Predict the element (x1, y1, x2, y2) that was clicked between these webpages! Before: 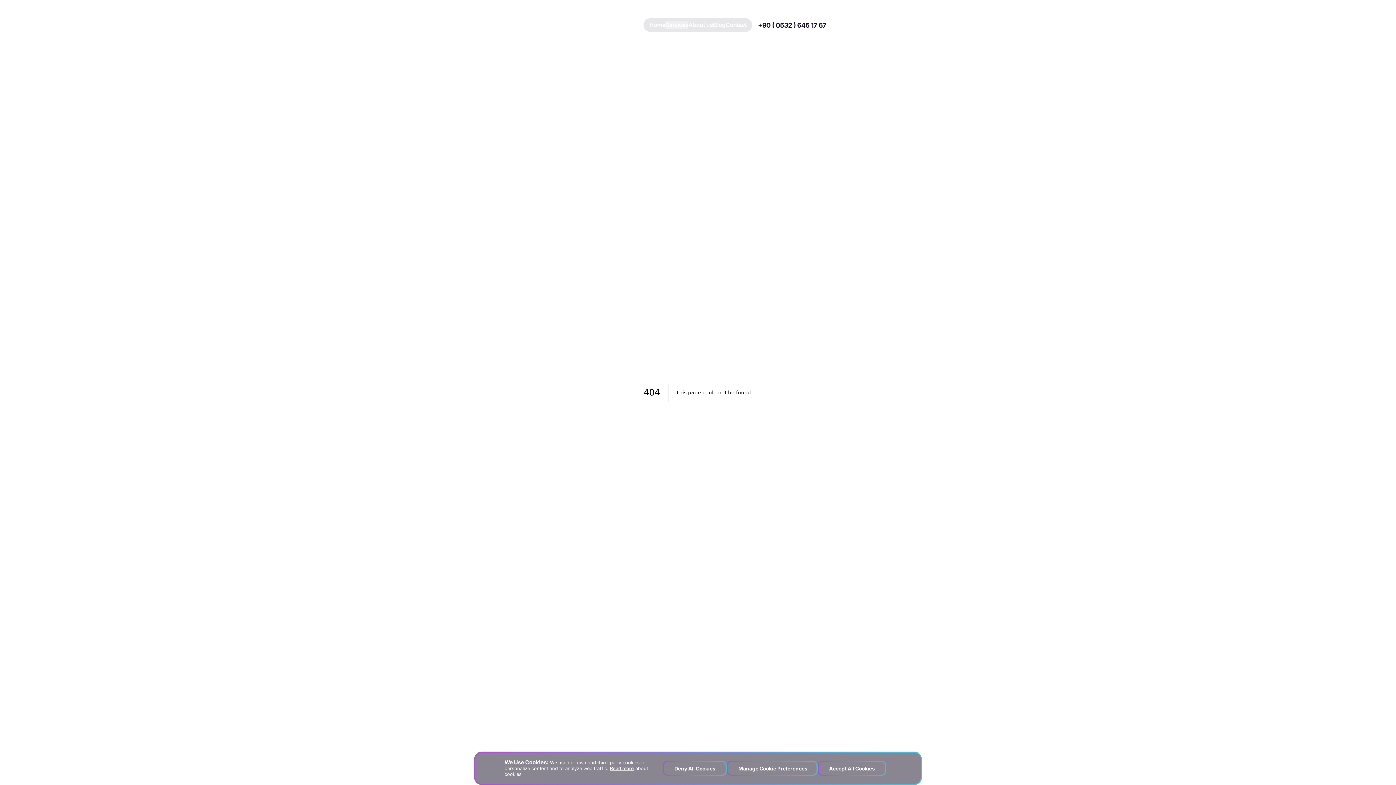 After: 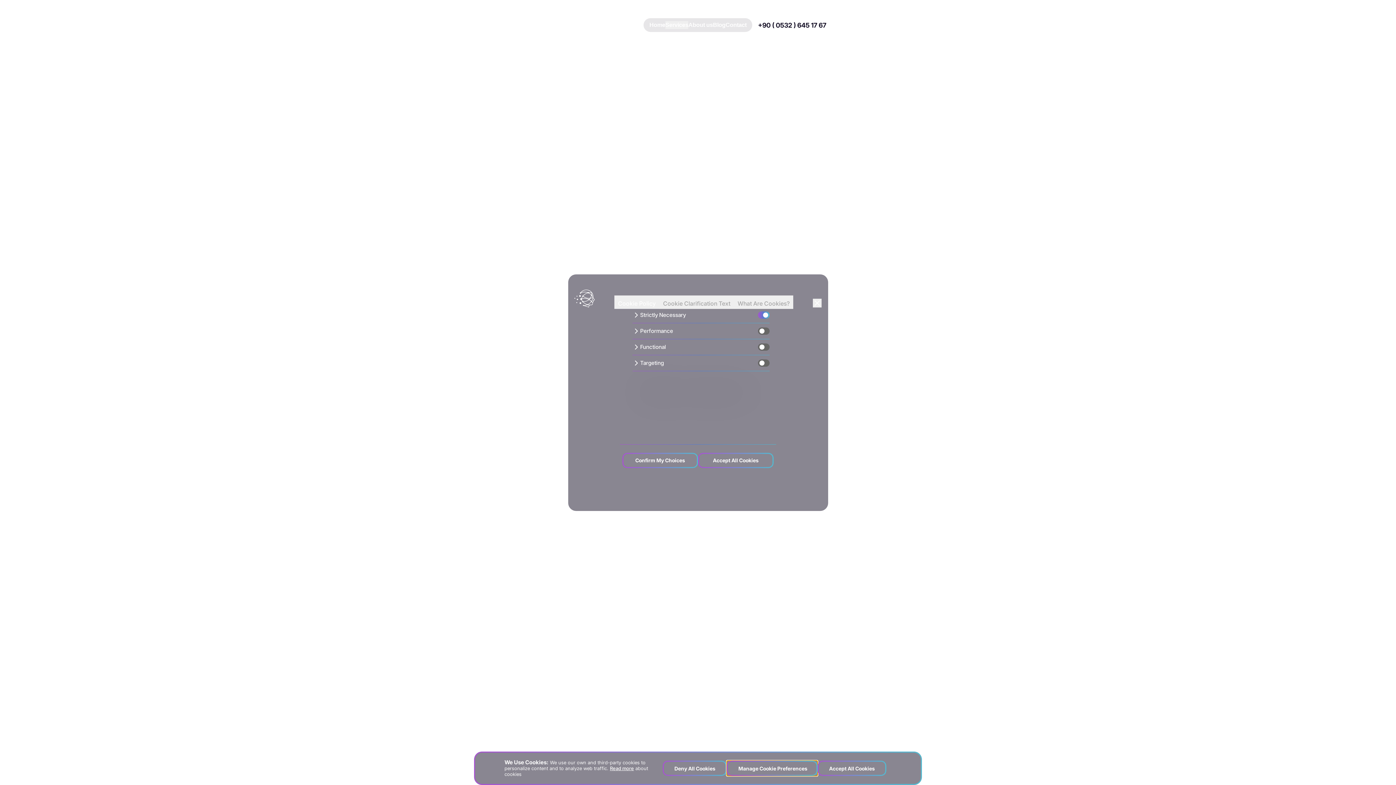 Action: label: Manage Cookie Preferences bbox: (726, 761, 817, 776)